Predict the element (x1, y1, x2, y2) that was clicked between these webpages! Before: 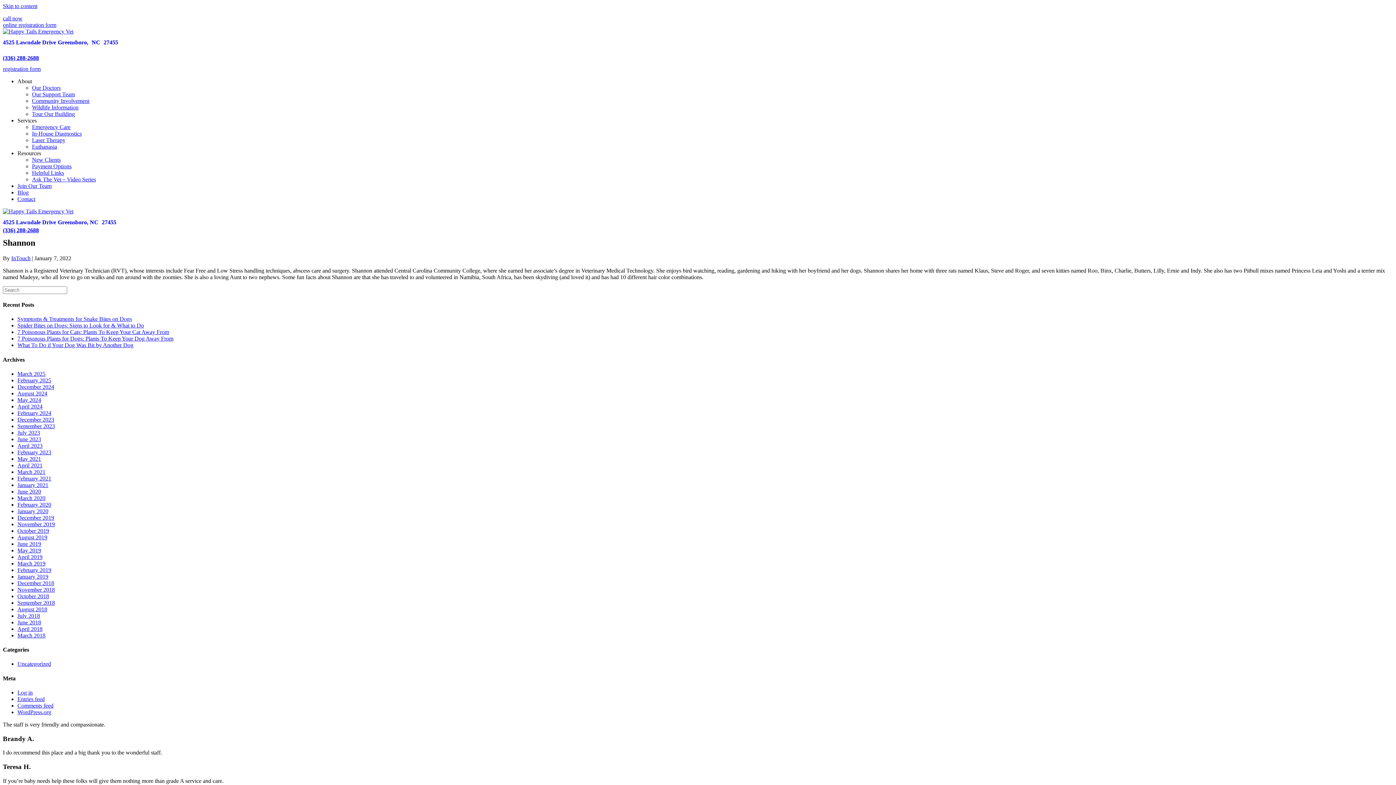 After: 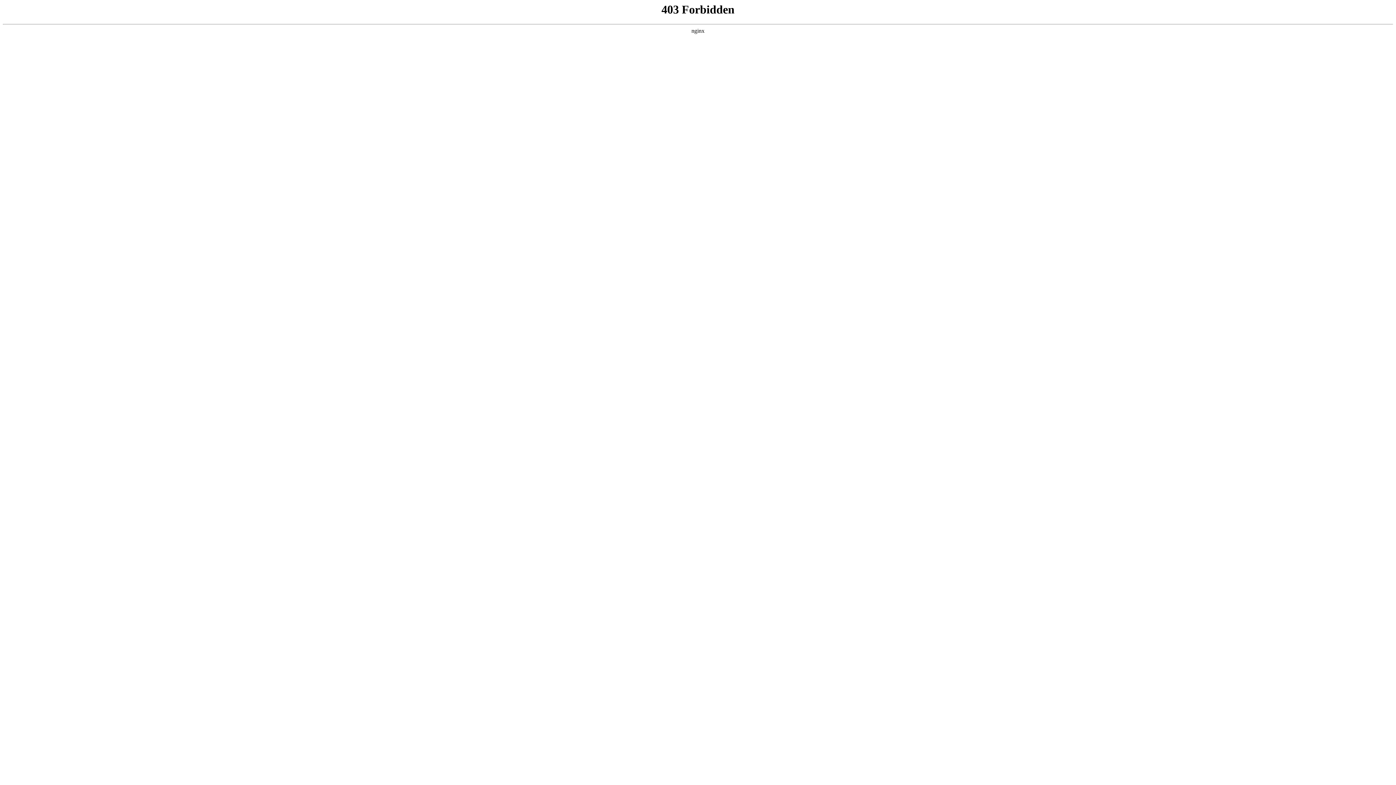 Action: bbox: (17, 709, 51, 715) label: WordPress.org